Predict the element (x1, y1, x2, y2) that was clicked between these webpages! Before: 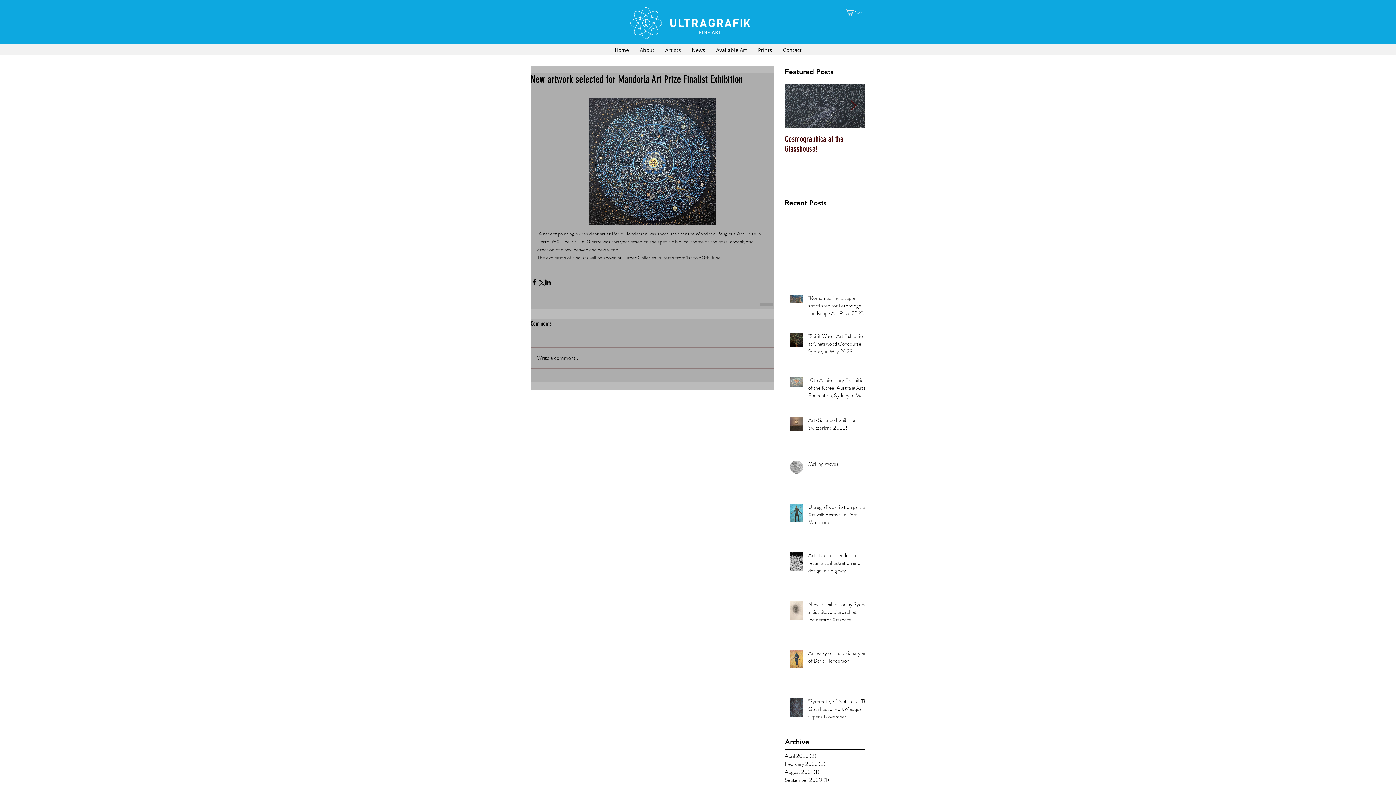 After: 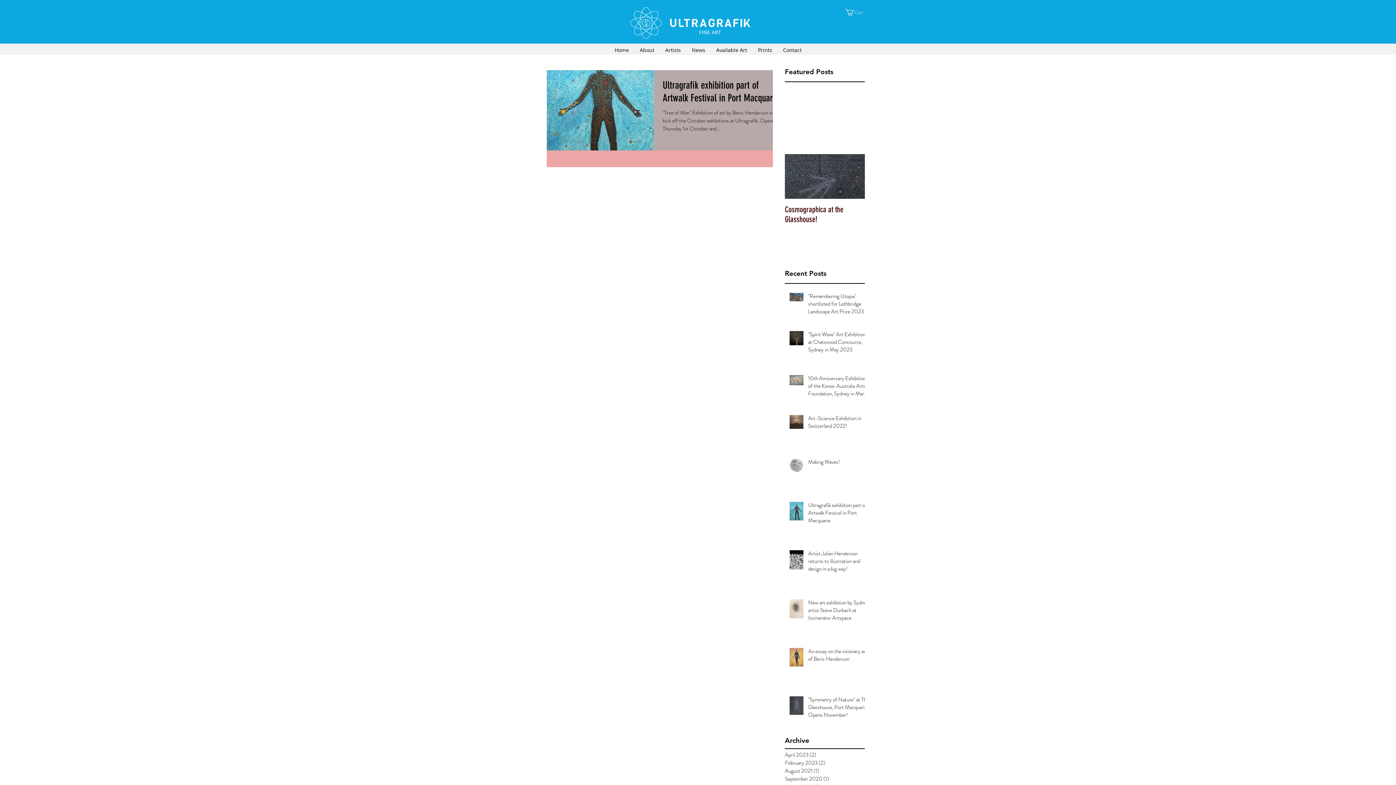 Action: label: September 2020 (1)
1 post bbox: (785, 776, 861, 784)